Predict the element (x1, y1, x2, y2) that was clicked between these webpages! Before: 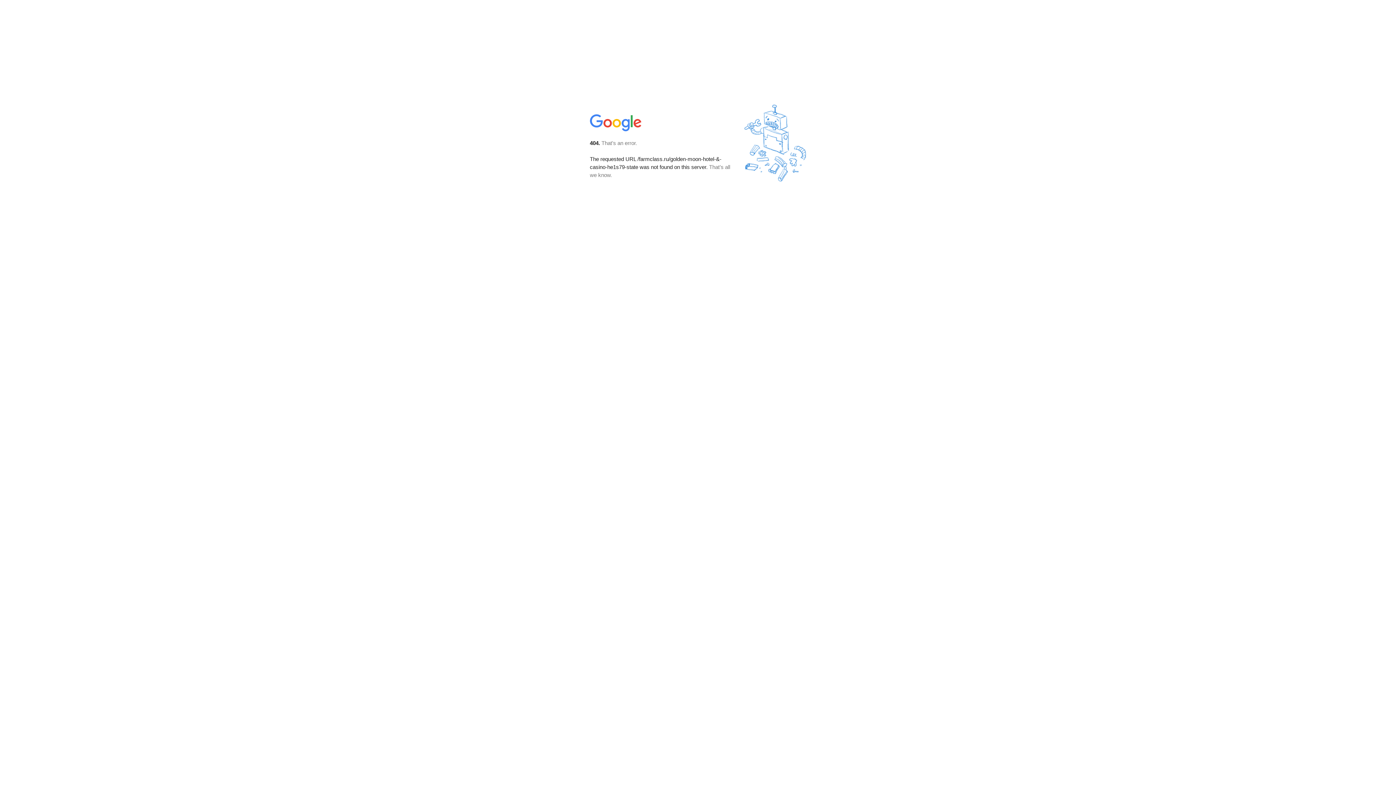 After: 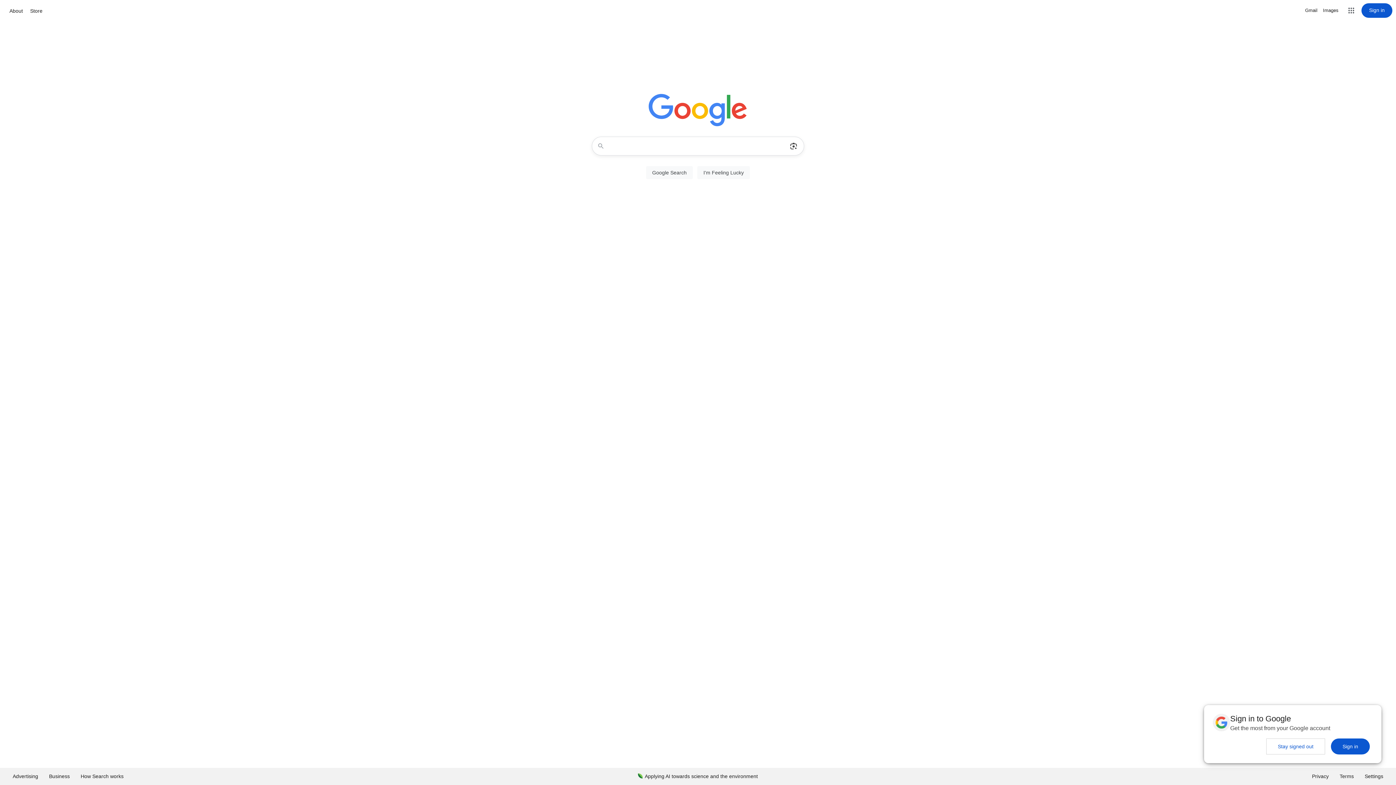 Action: bbox: (590, 127, 642, 134)